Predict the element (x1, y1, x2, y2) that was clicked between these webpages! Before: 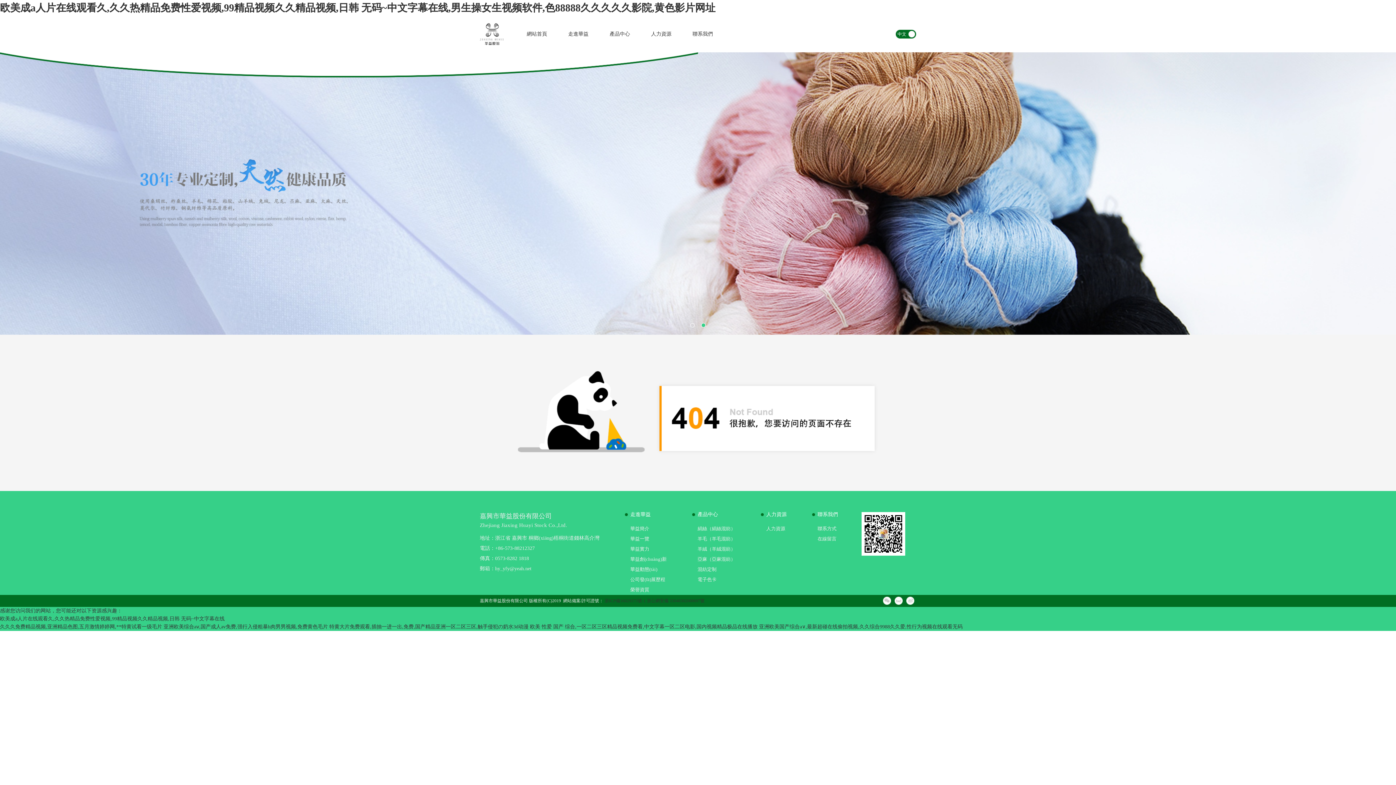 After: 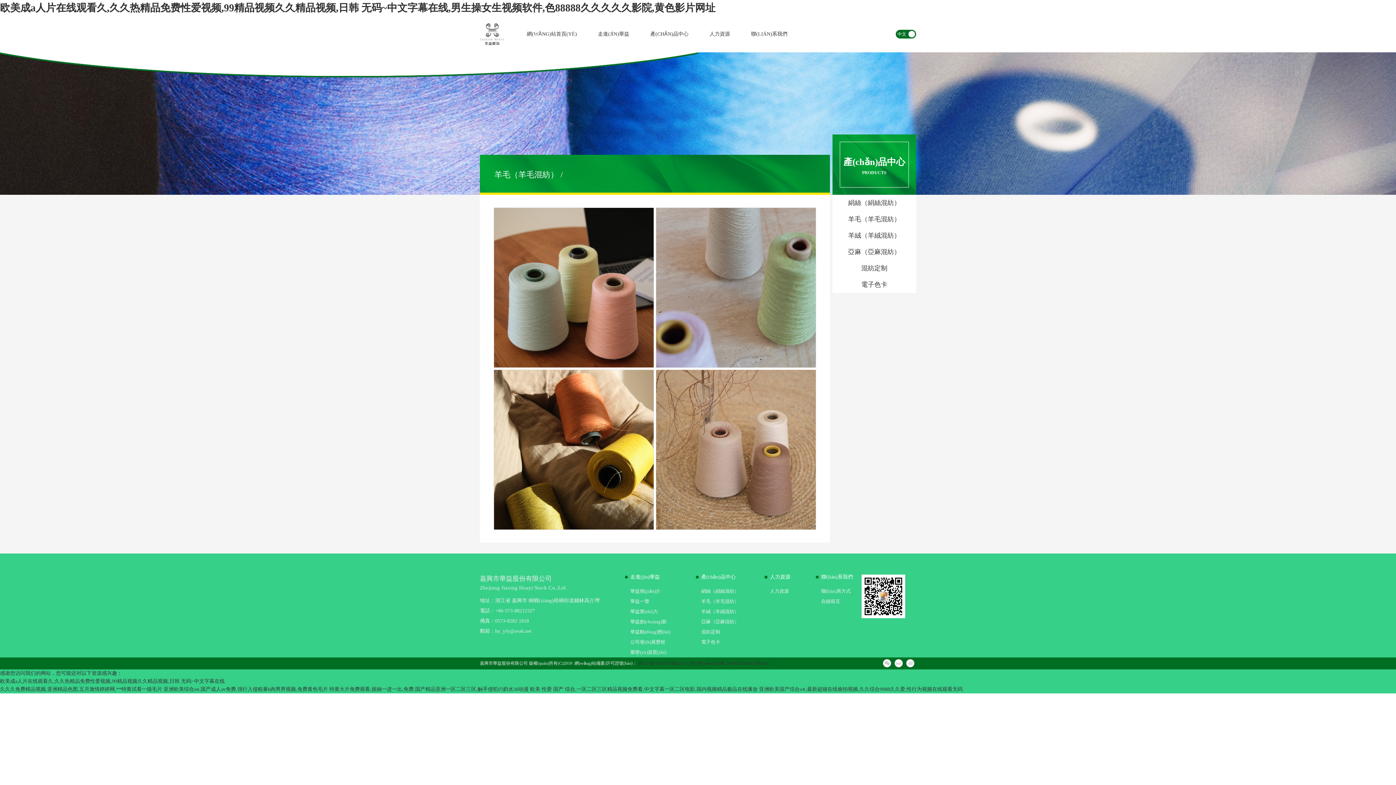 Action: label: 羊毛（羊毛混紡） bbox: (697, 536, 735, 541)